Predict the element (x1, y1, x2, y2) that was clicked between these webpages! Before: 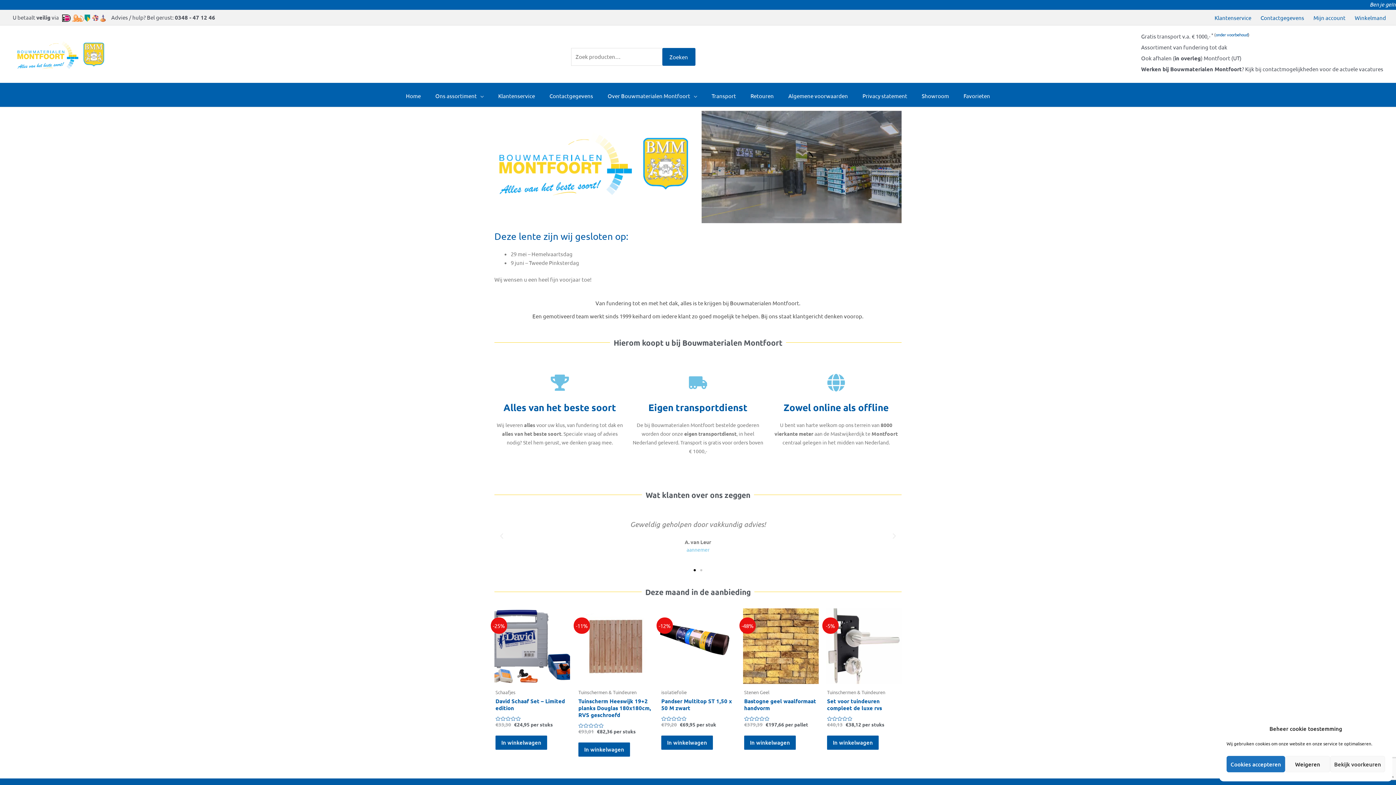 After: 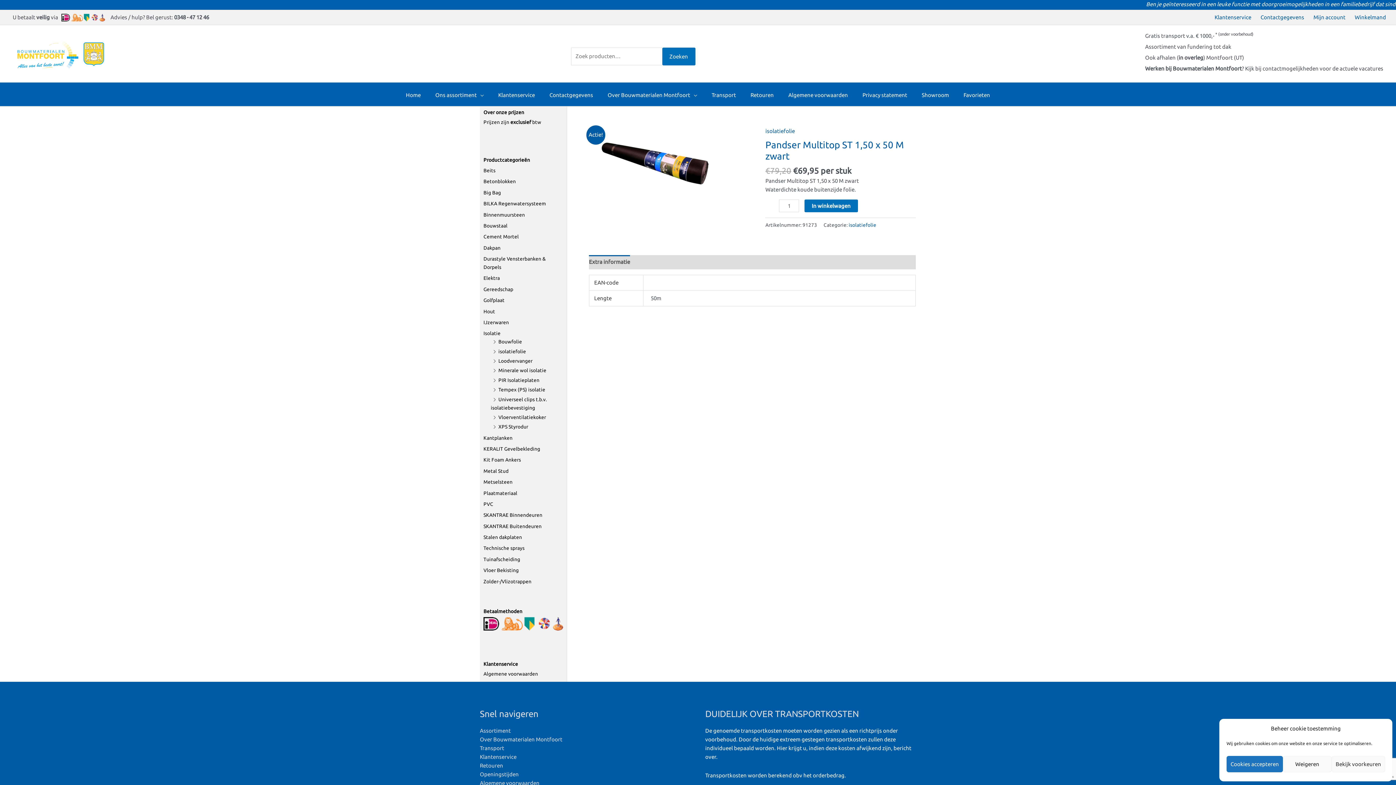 Action: bbox: (660, 608, 736, 684)